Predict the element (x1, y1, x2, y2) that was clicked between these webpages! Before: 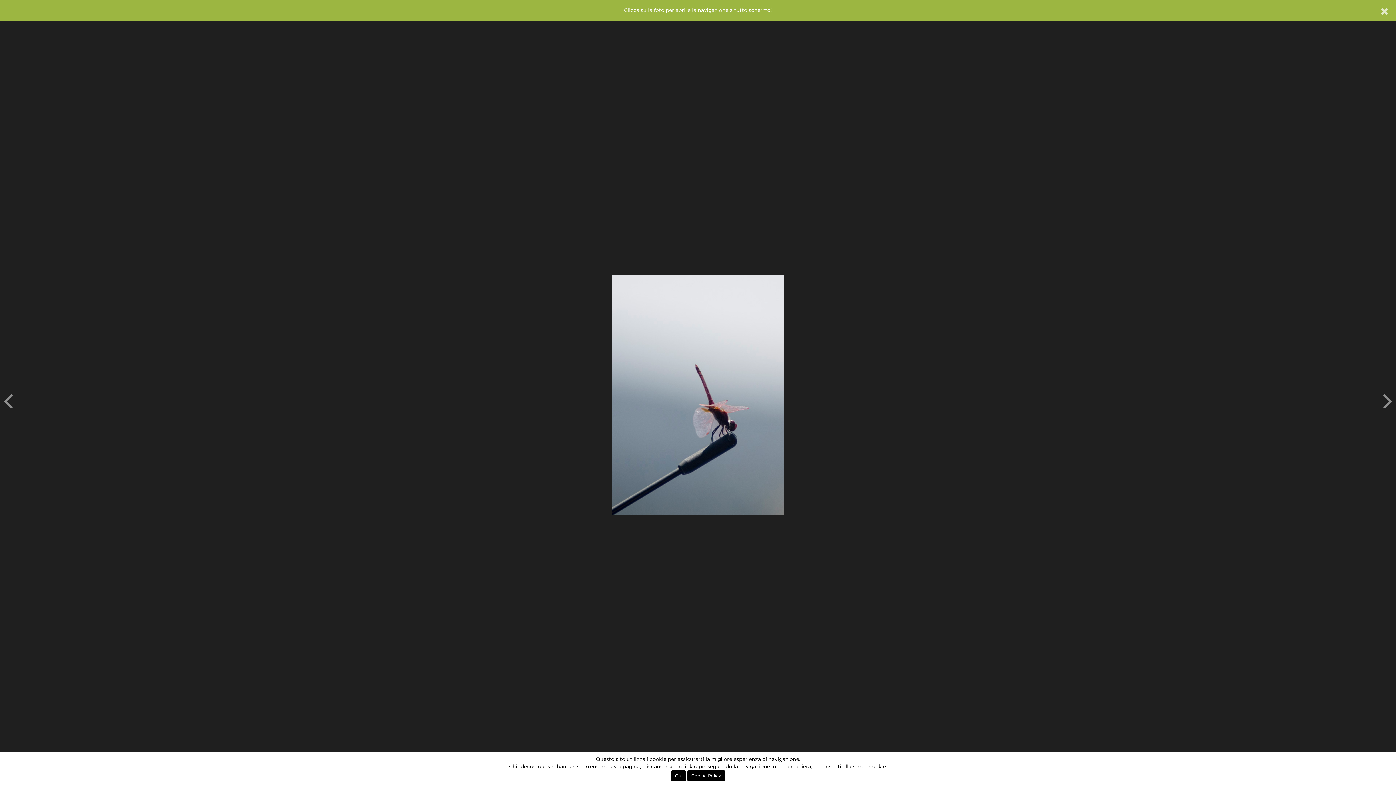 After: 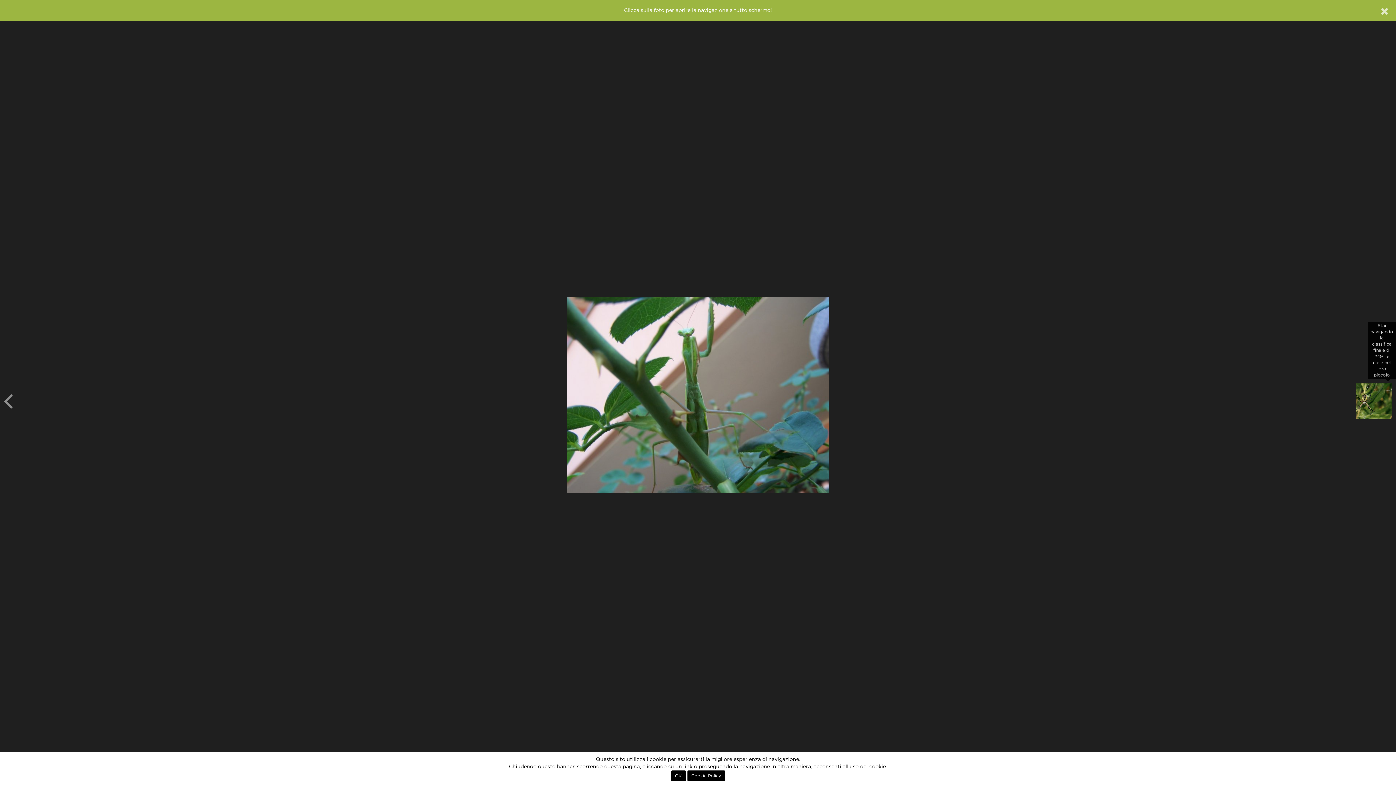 Action: bbox: (1383, 382, 1392, 418)